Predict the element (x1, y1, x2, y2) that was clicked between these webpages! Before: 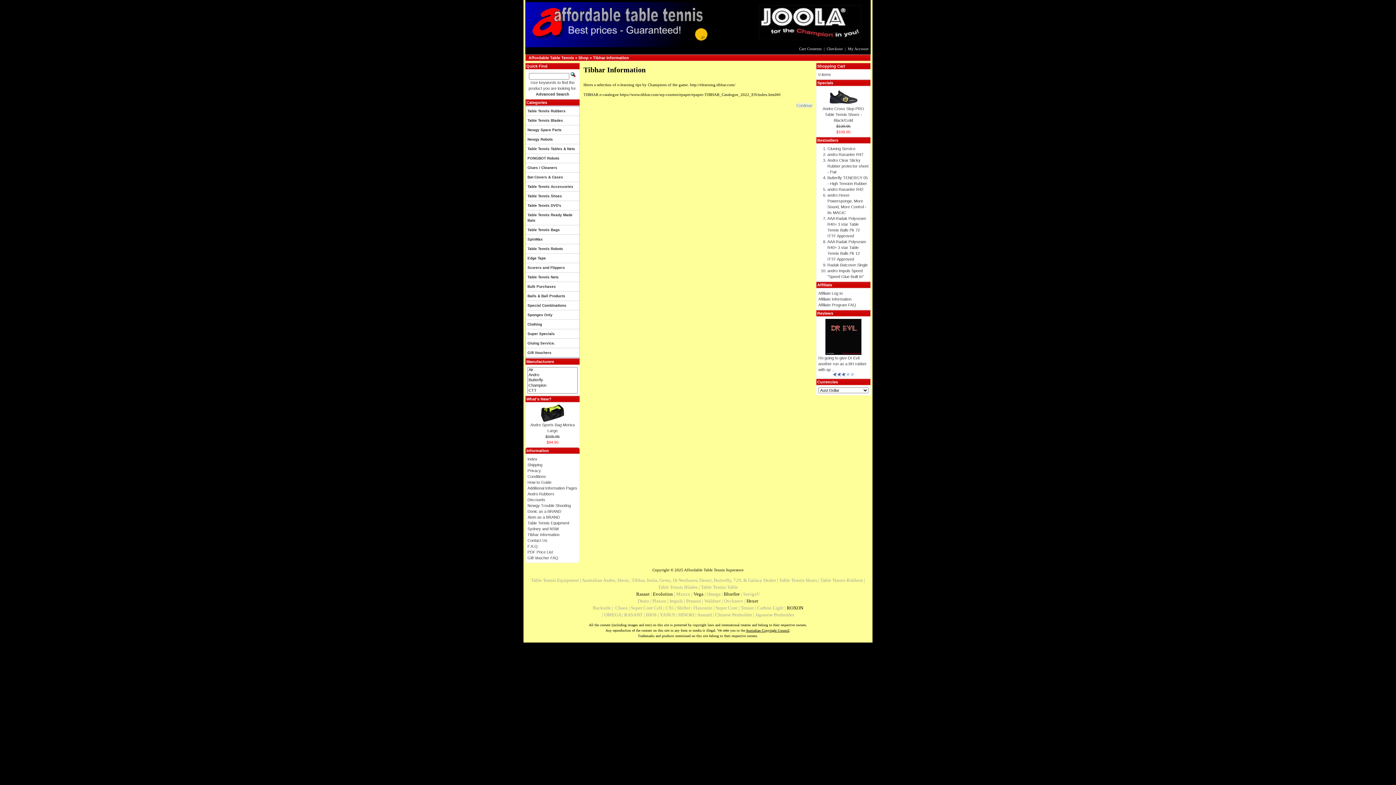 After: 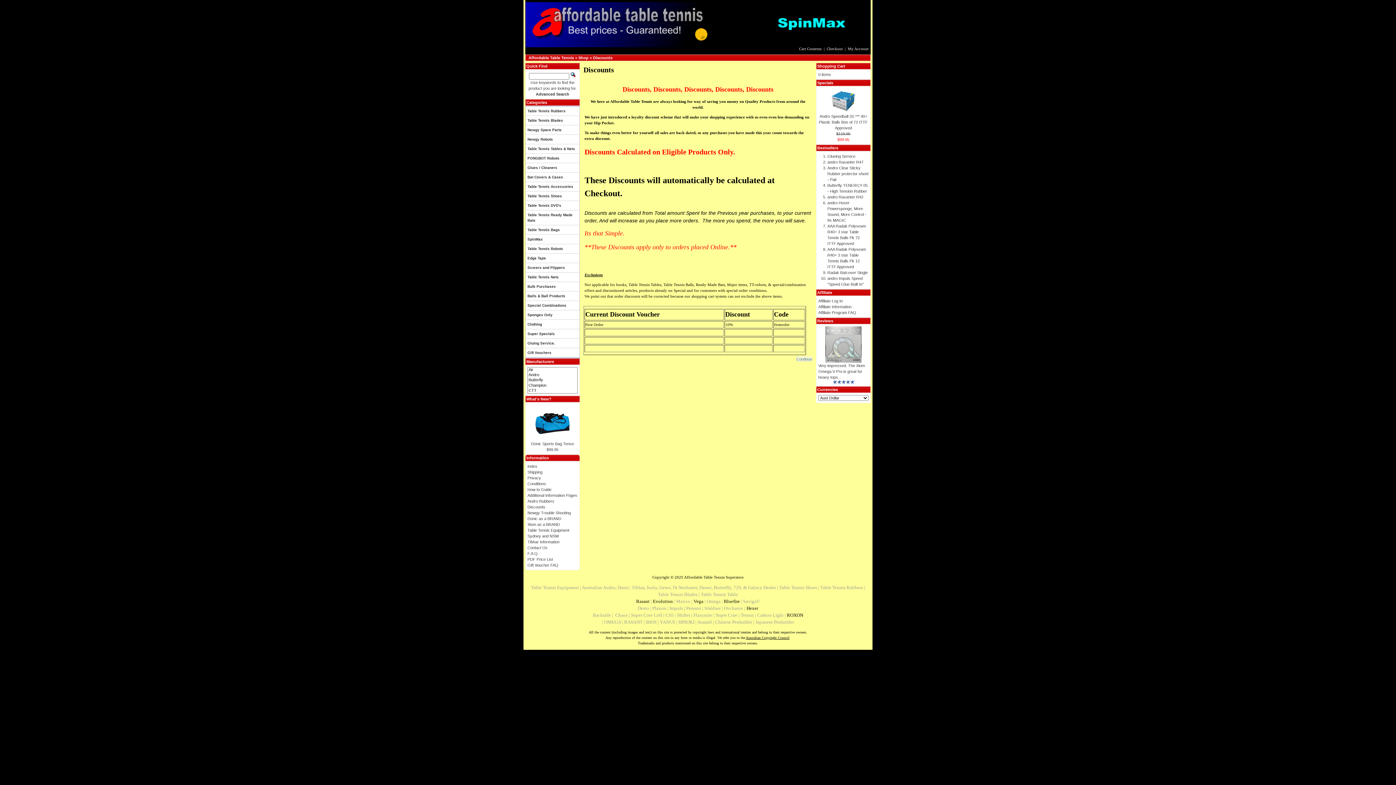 Action: label: Discounts bbox: (527, 497, 545, 502)